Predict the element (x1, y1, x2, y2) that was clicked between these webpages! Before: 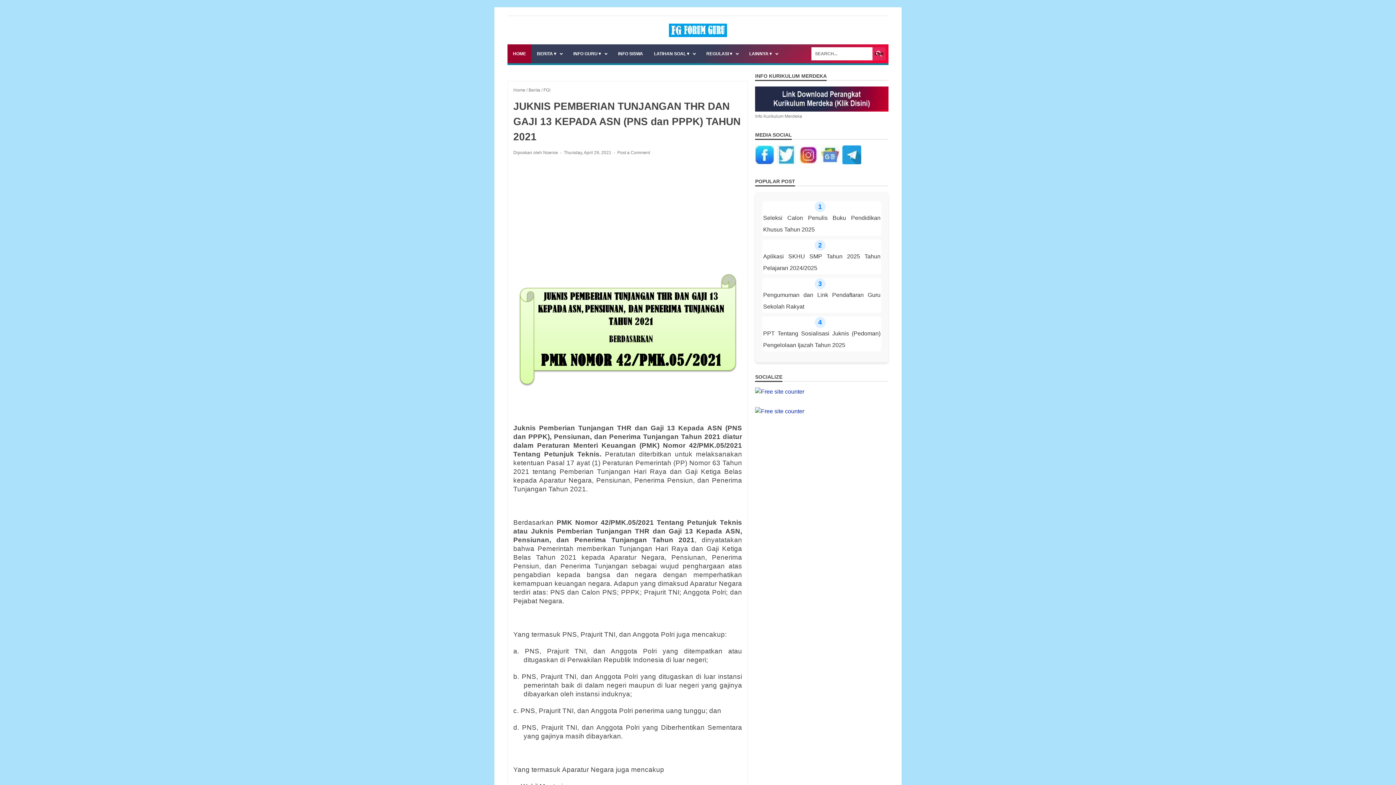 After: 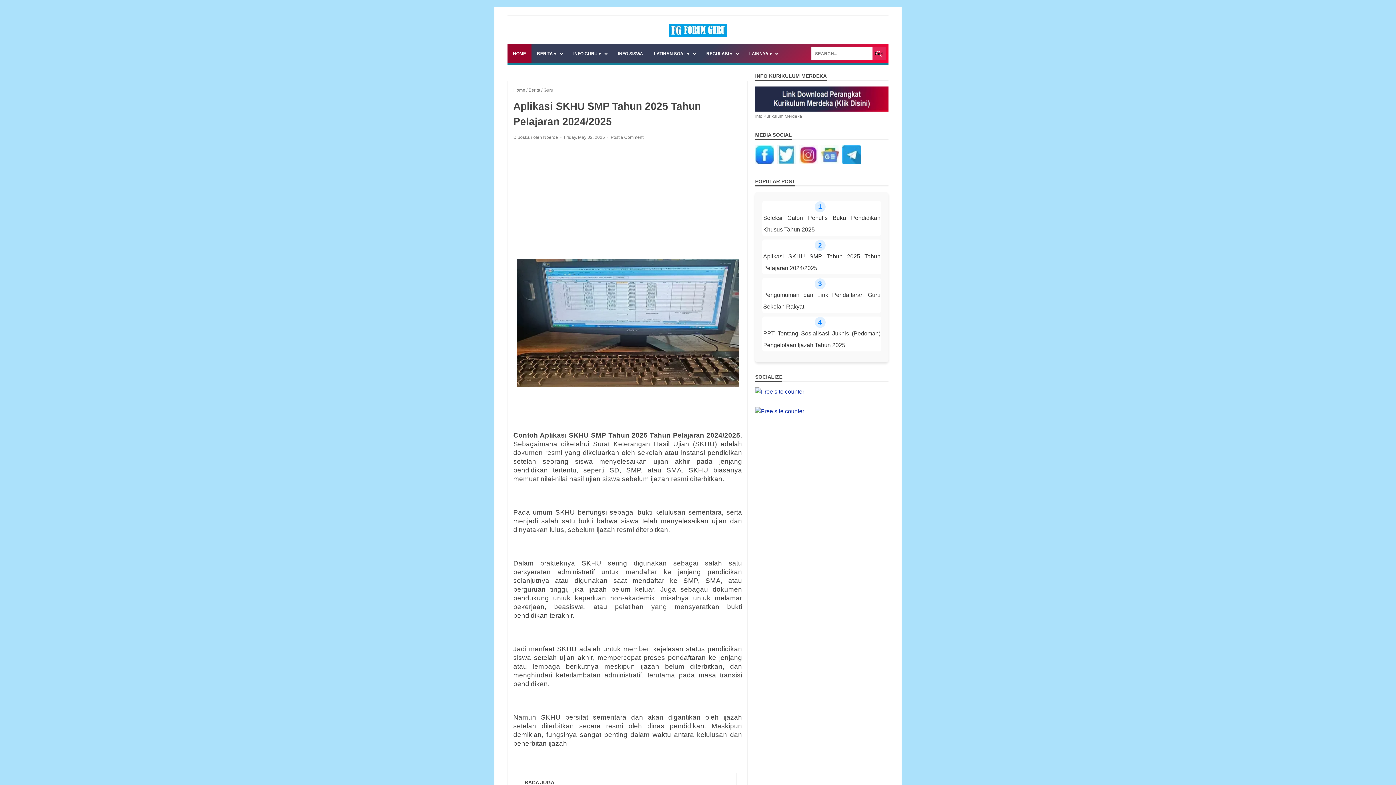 Action: label: Aplikasi SKHU SMP Tahun 2025 Tahun Pelajaran 2024/2025 bbox: (763, 251, 880, 274)